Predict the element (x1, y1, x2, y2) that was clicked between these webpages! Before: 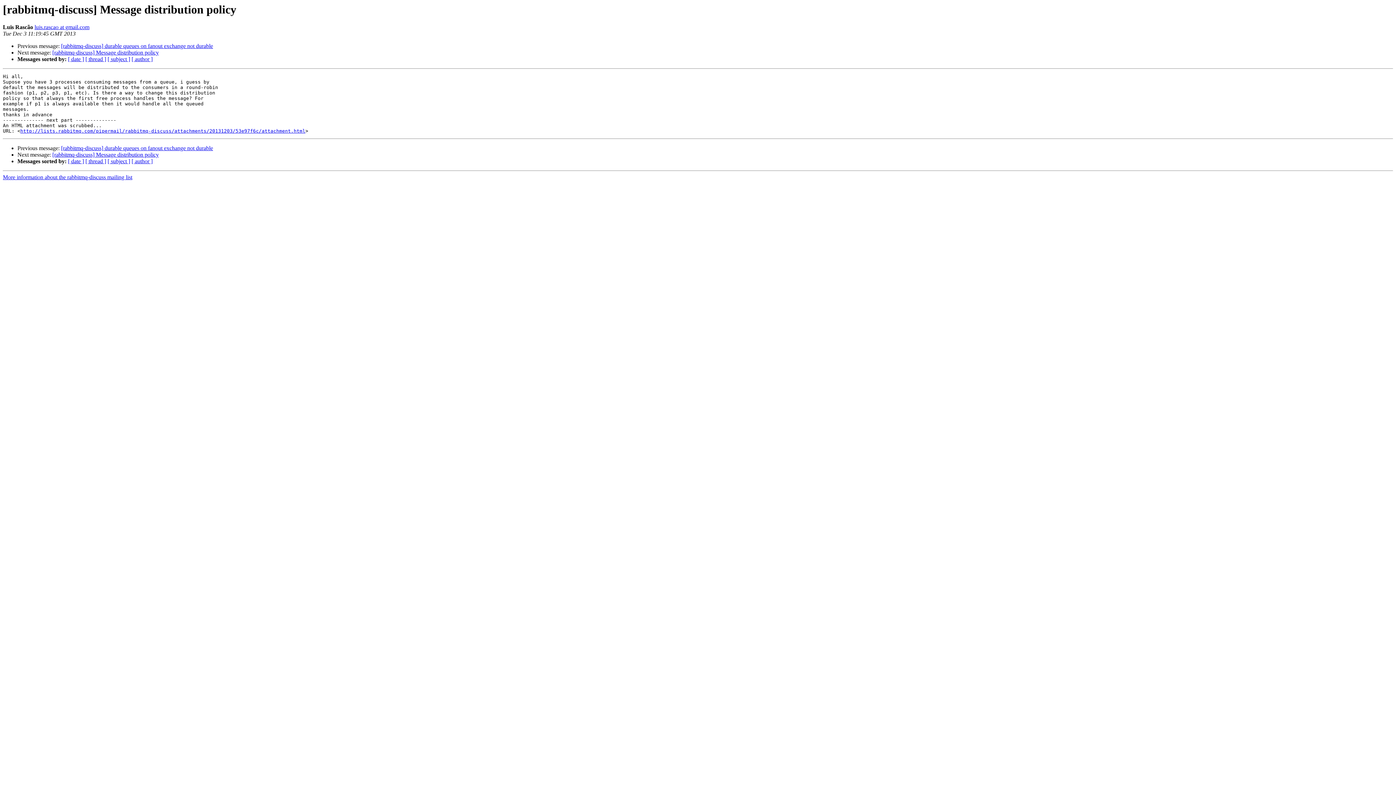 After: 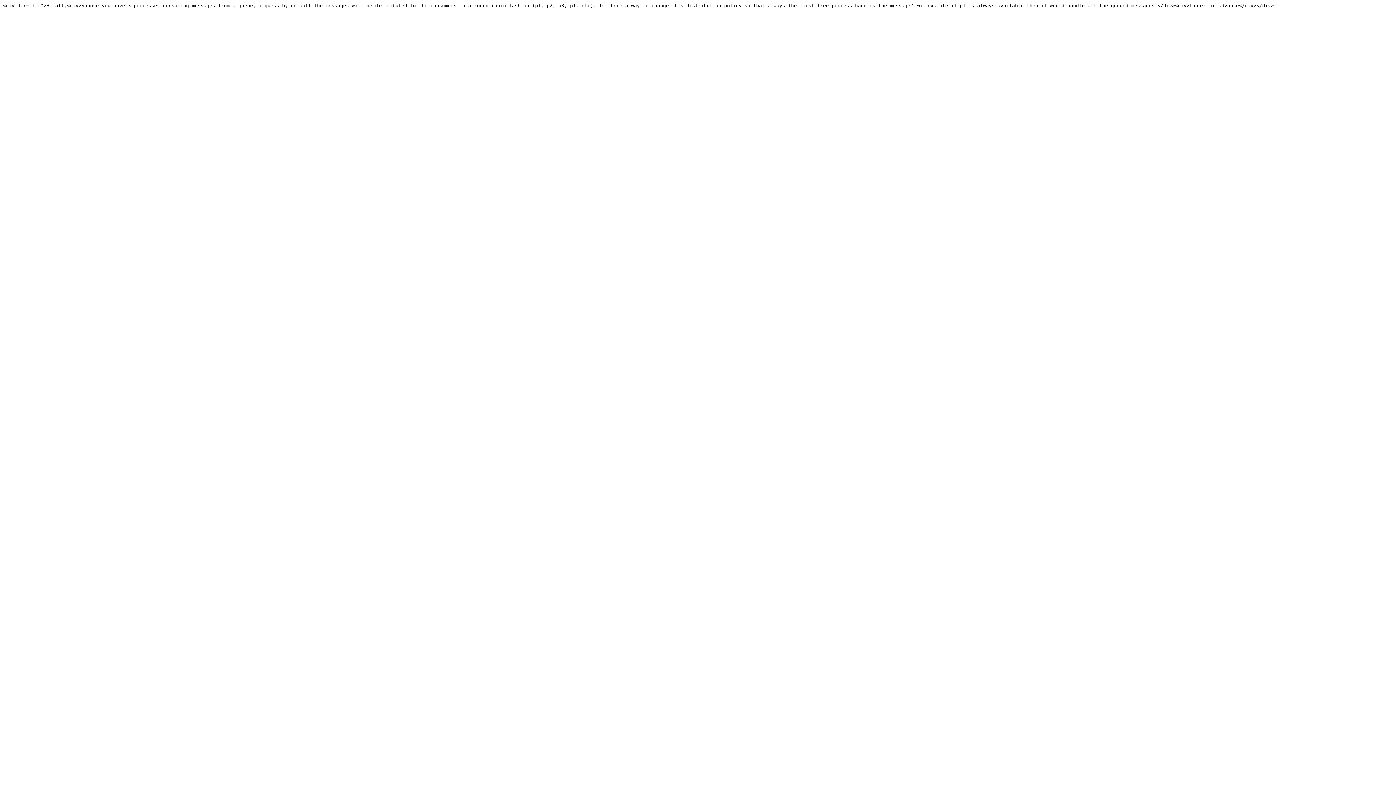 Action: bbox: (20, 128, 305, 133) label: http://lists.rabbitmq.com/pipermail/rabbitmq-discuss/attachments/20131203/53e97f6c/attachment.html